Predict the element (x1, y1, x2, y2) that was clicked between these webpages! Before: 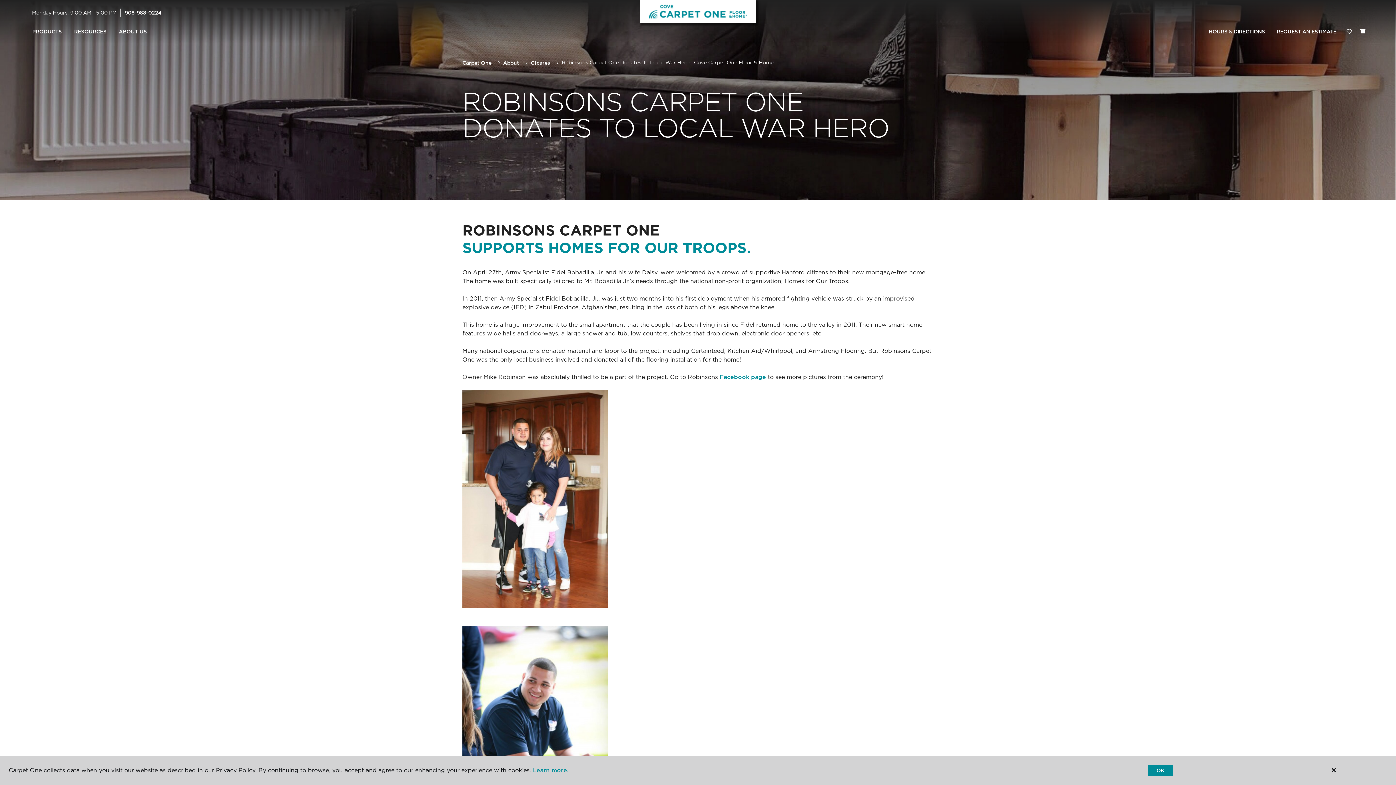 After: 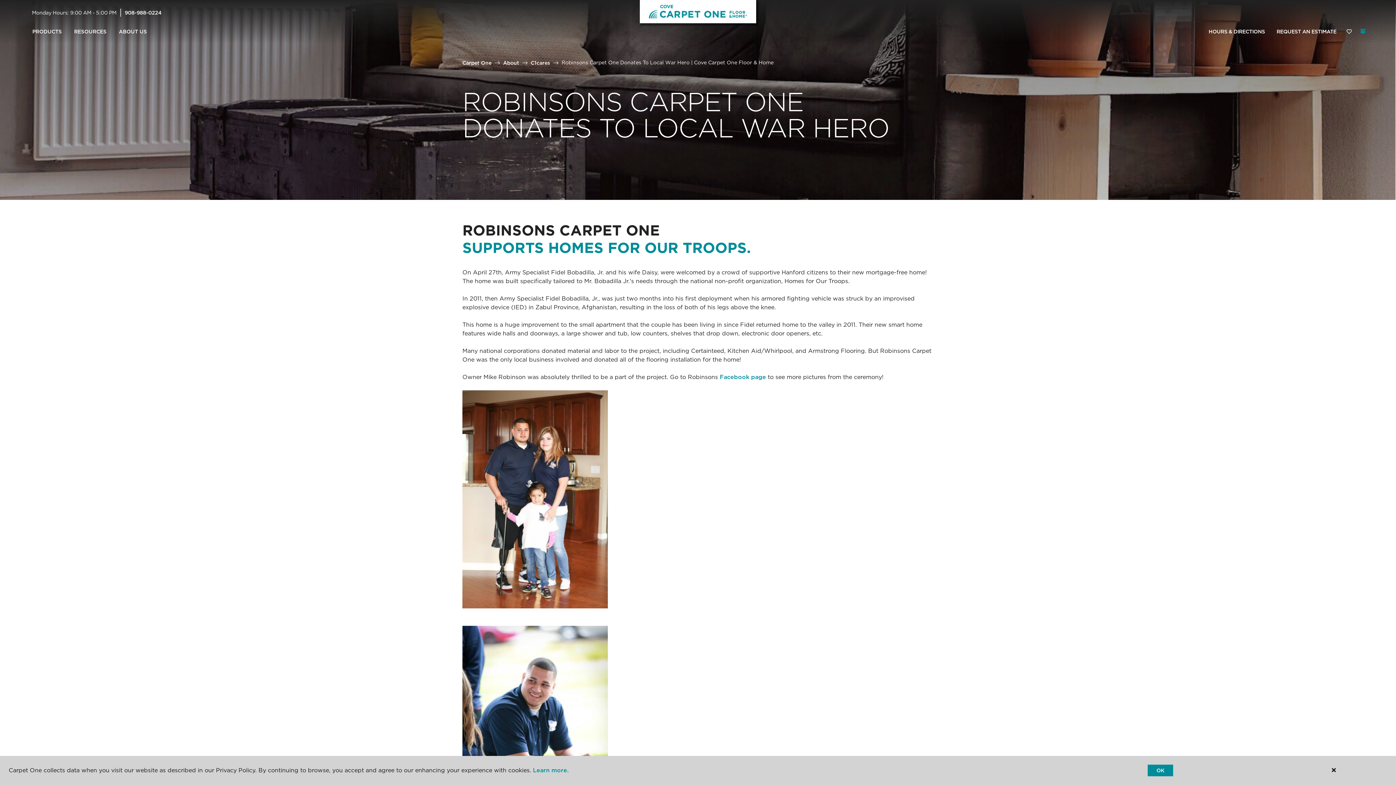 Action: bbox: (1360, 28, 1365, 33) label: (0 ITEMS)